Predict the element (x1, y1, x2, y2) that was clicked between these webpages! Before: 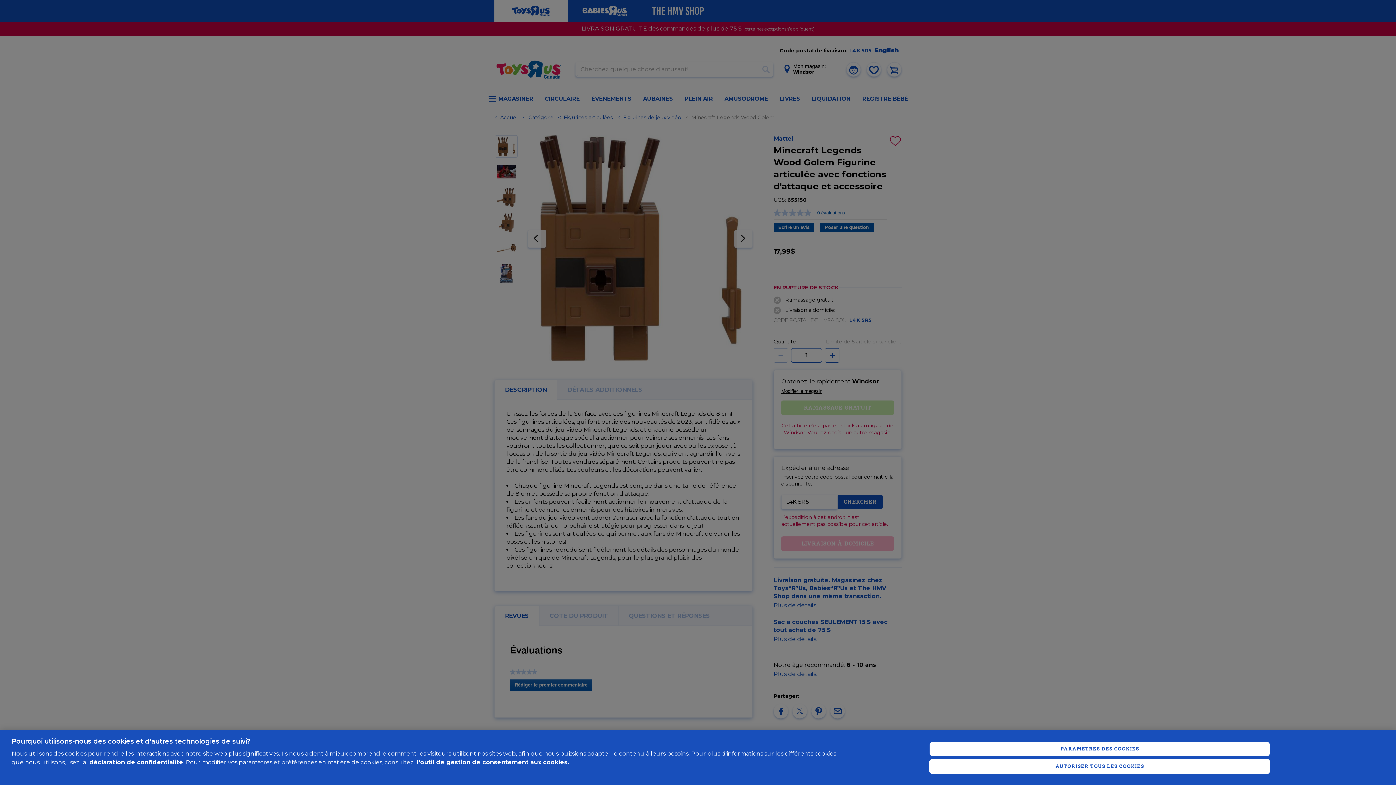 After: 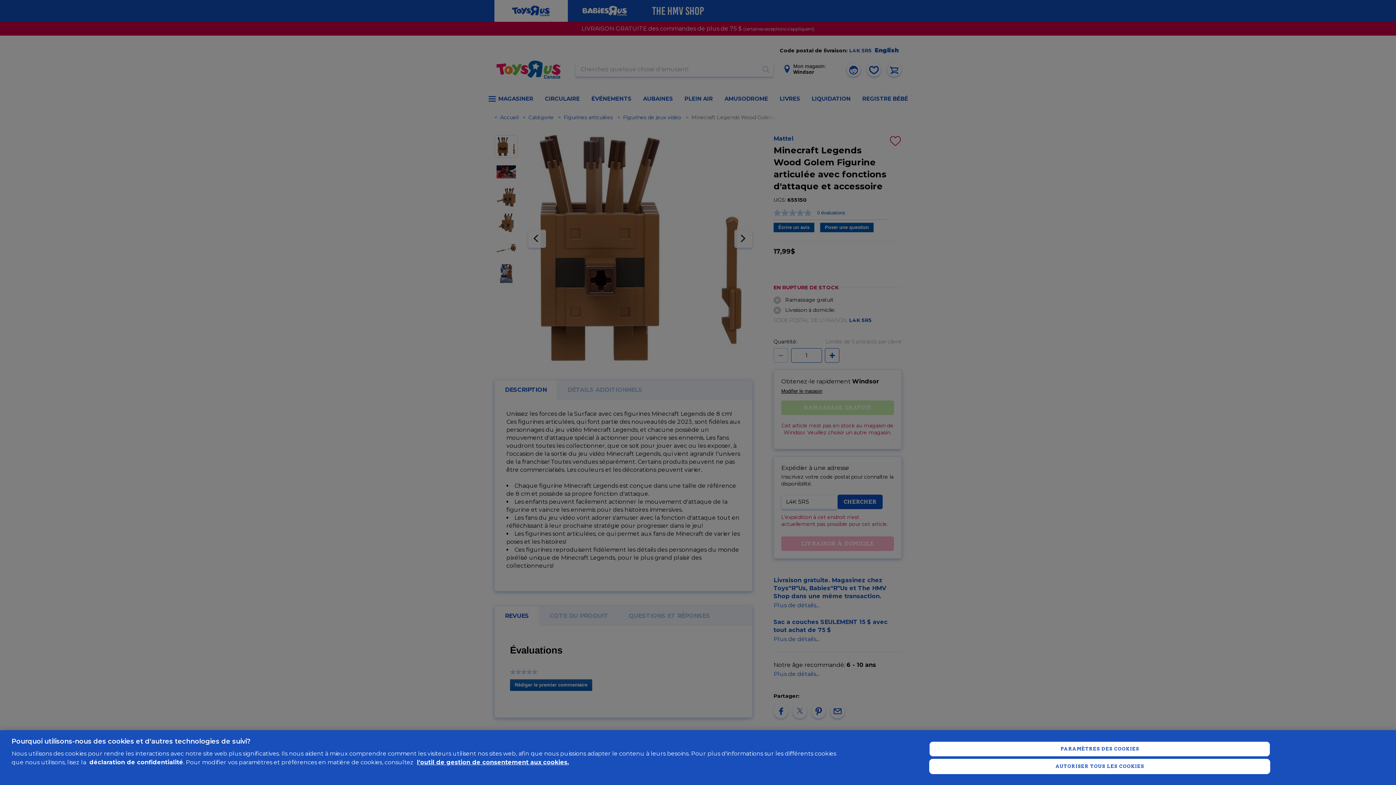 Action: label: déclaration de confidentialité bbox: (89, 759, 183, 766)